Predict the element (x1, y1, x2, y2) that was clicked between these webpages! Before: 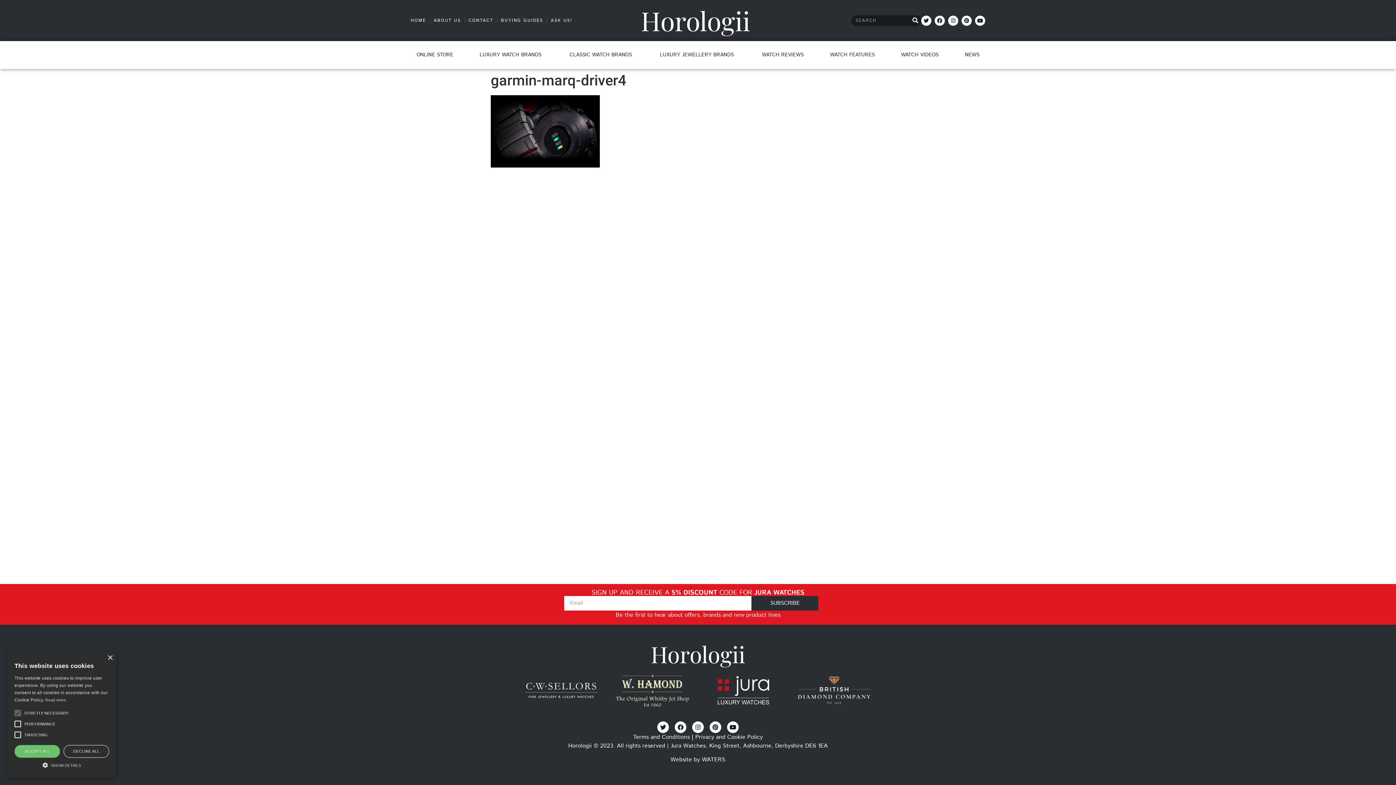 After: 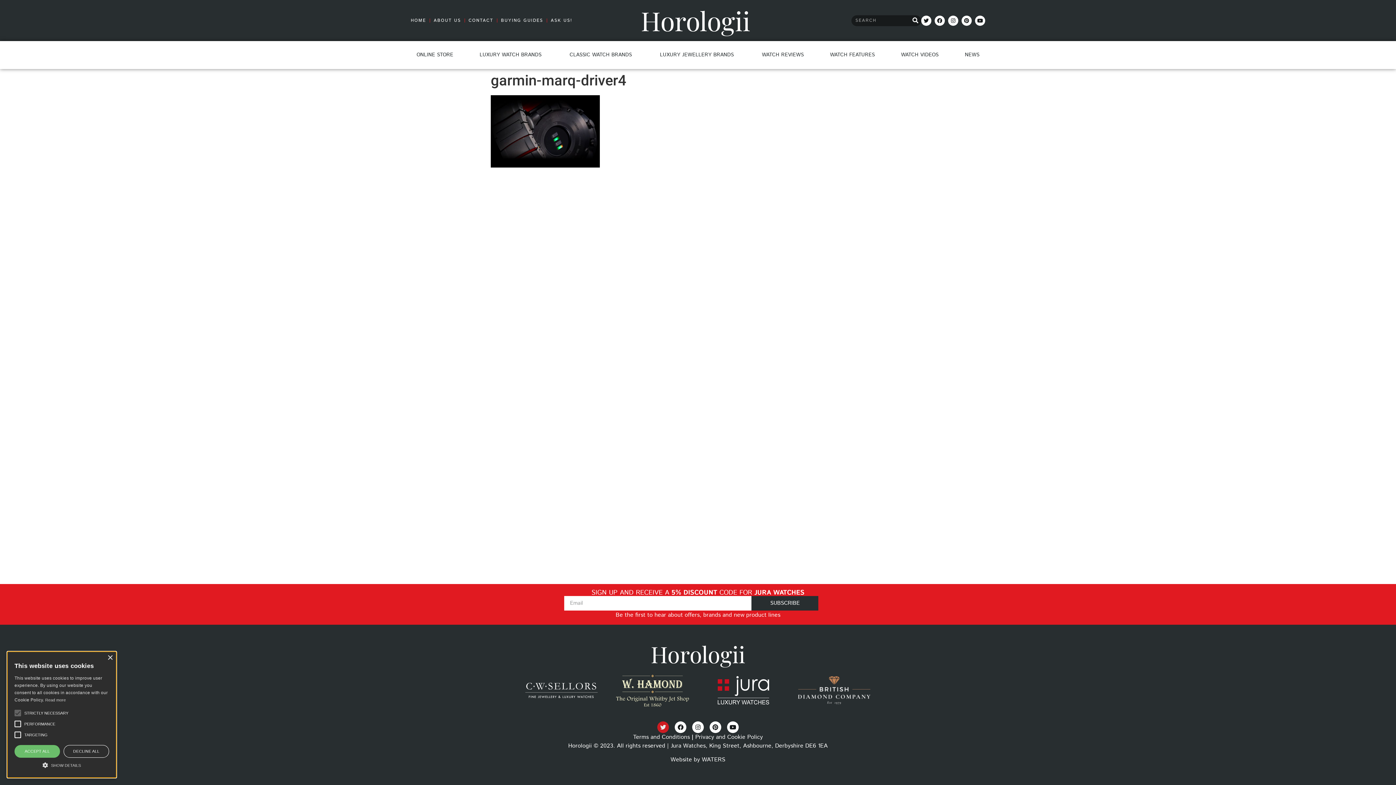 Action: label: Twitter bbox: (657, 721, 669, 733)